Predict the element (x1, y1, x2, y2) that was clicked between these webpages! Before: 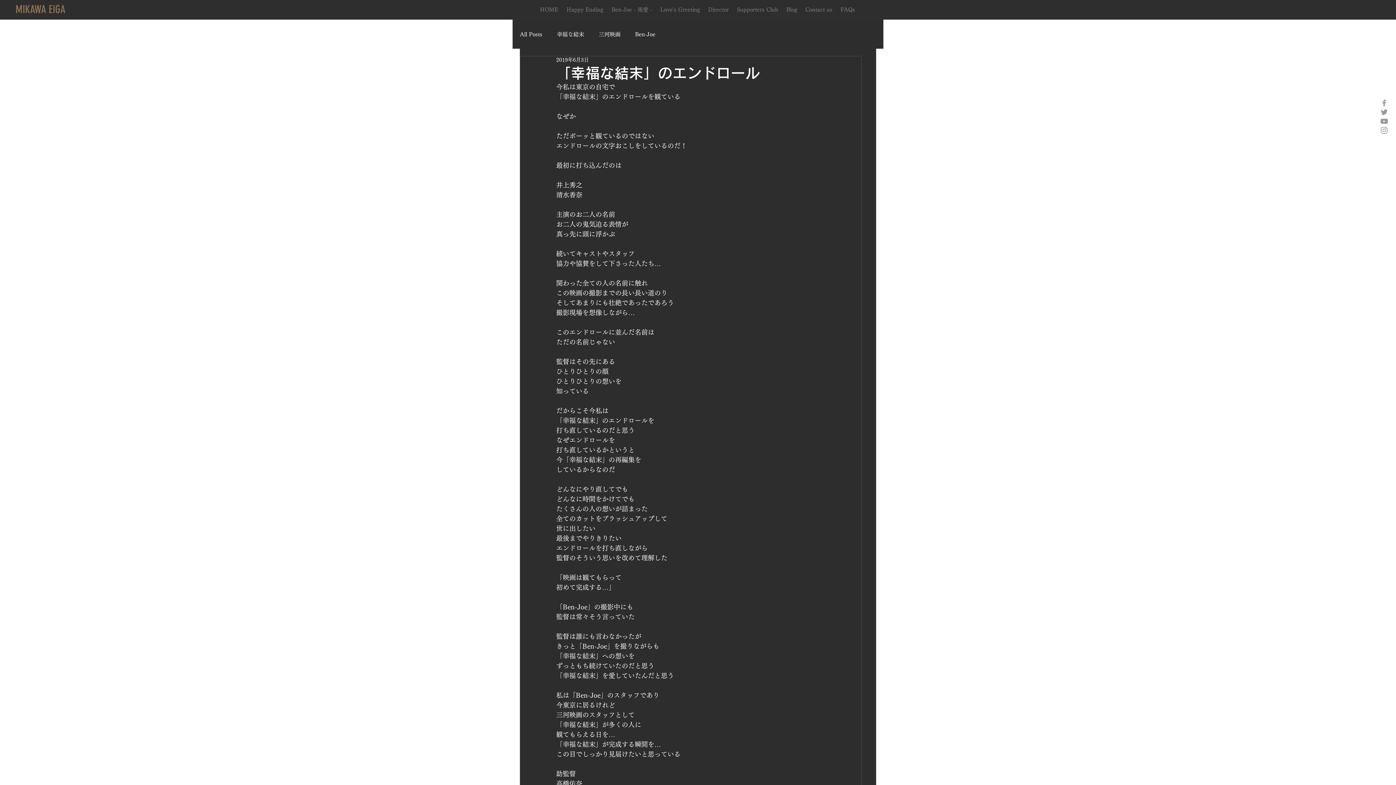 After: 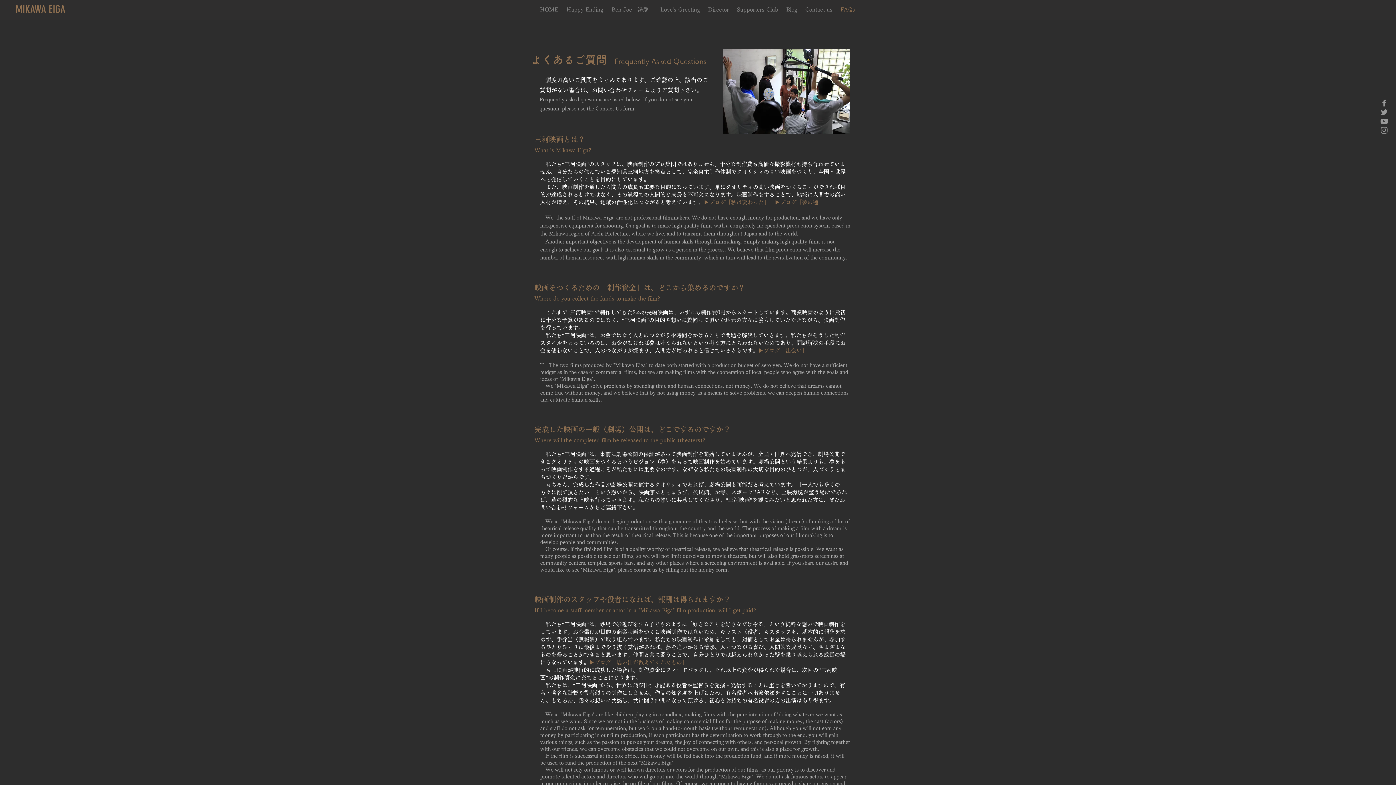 Action: bbox: (836, 1, 859, 17) label: FAQs